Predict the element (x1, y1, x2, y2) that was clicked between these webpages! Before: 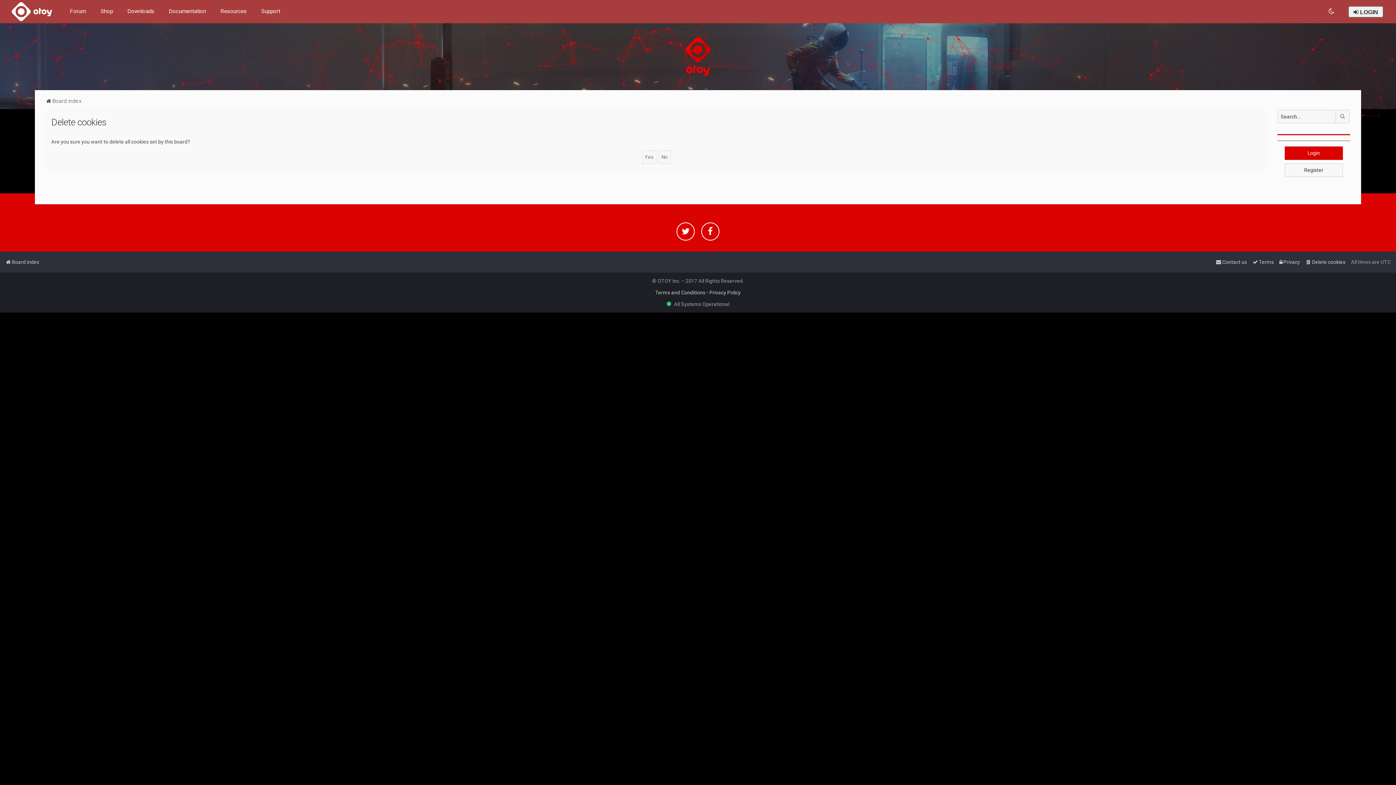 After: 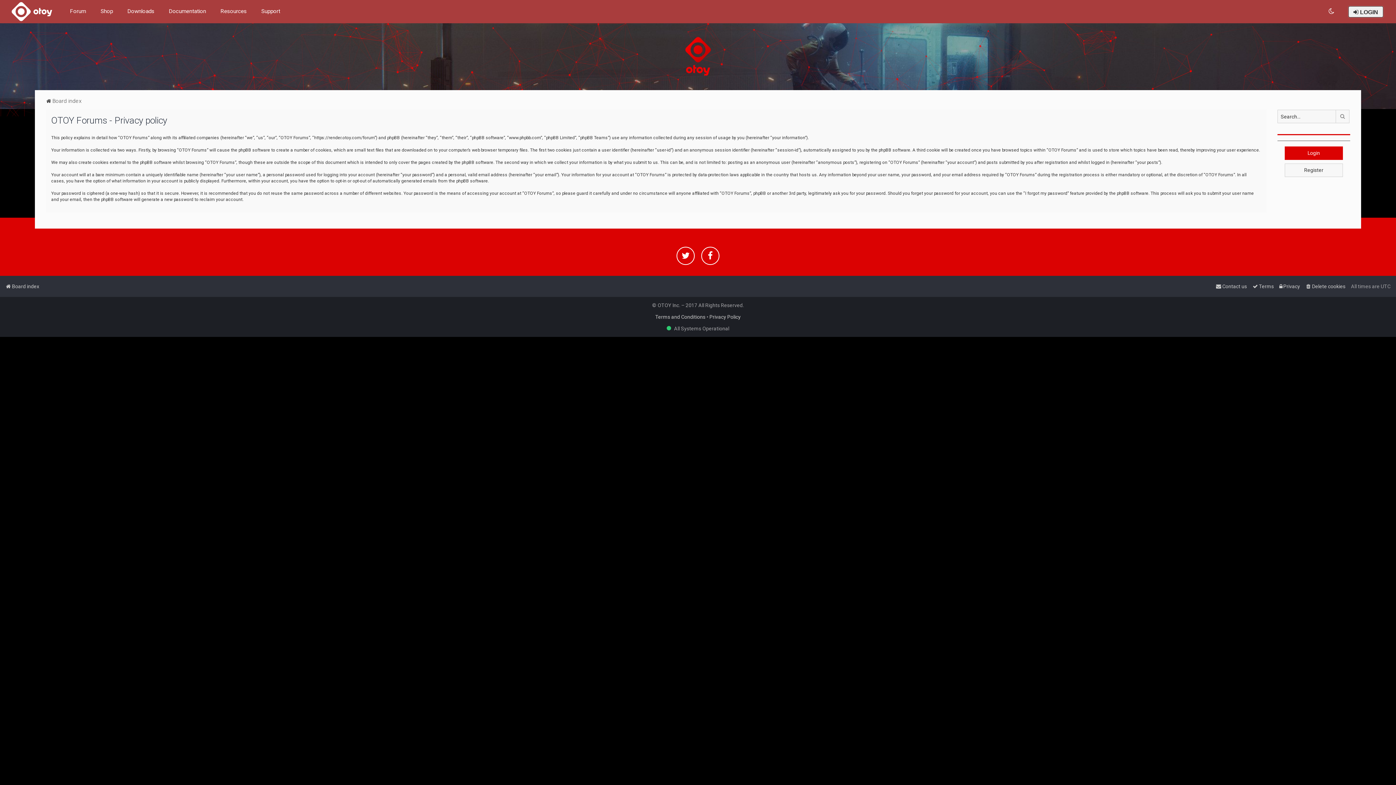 Action: bbox: (1279, 257, 1300, 267) label: Privacy